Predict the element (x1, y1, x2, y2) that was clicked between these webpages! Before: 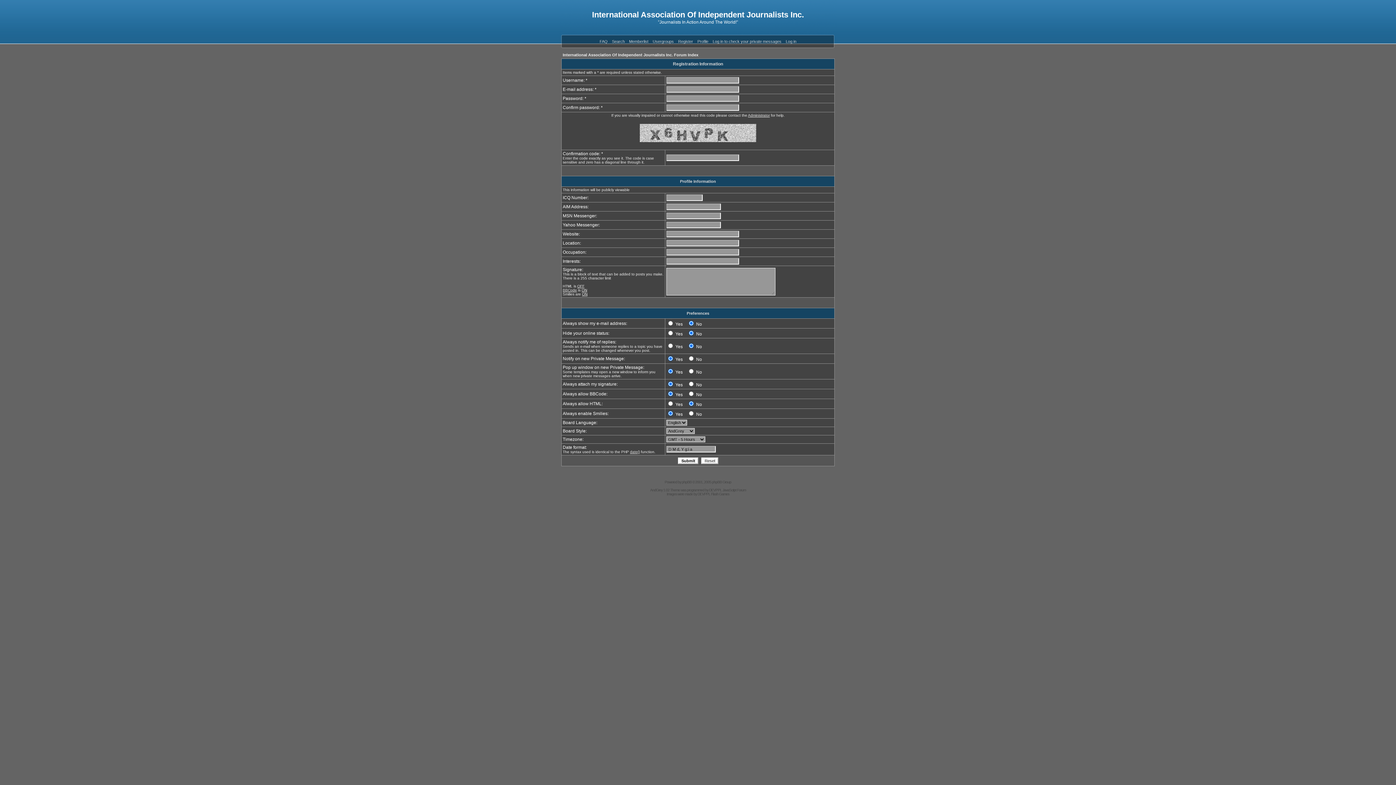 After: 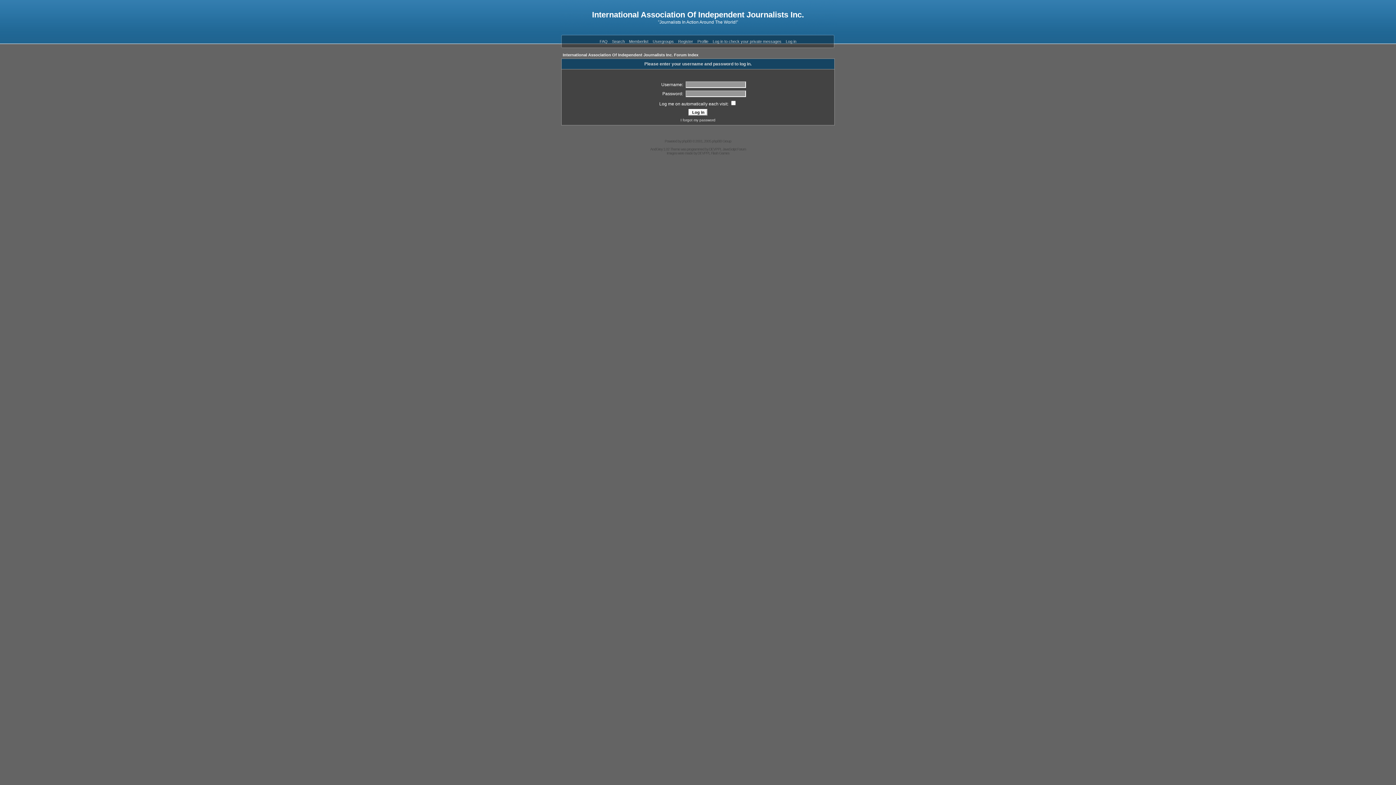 Action: bbox: (786, 39, 796, 43) label: Log in